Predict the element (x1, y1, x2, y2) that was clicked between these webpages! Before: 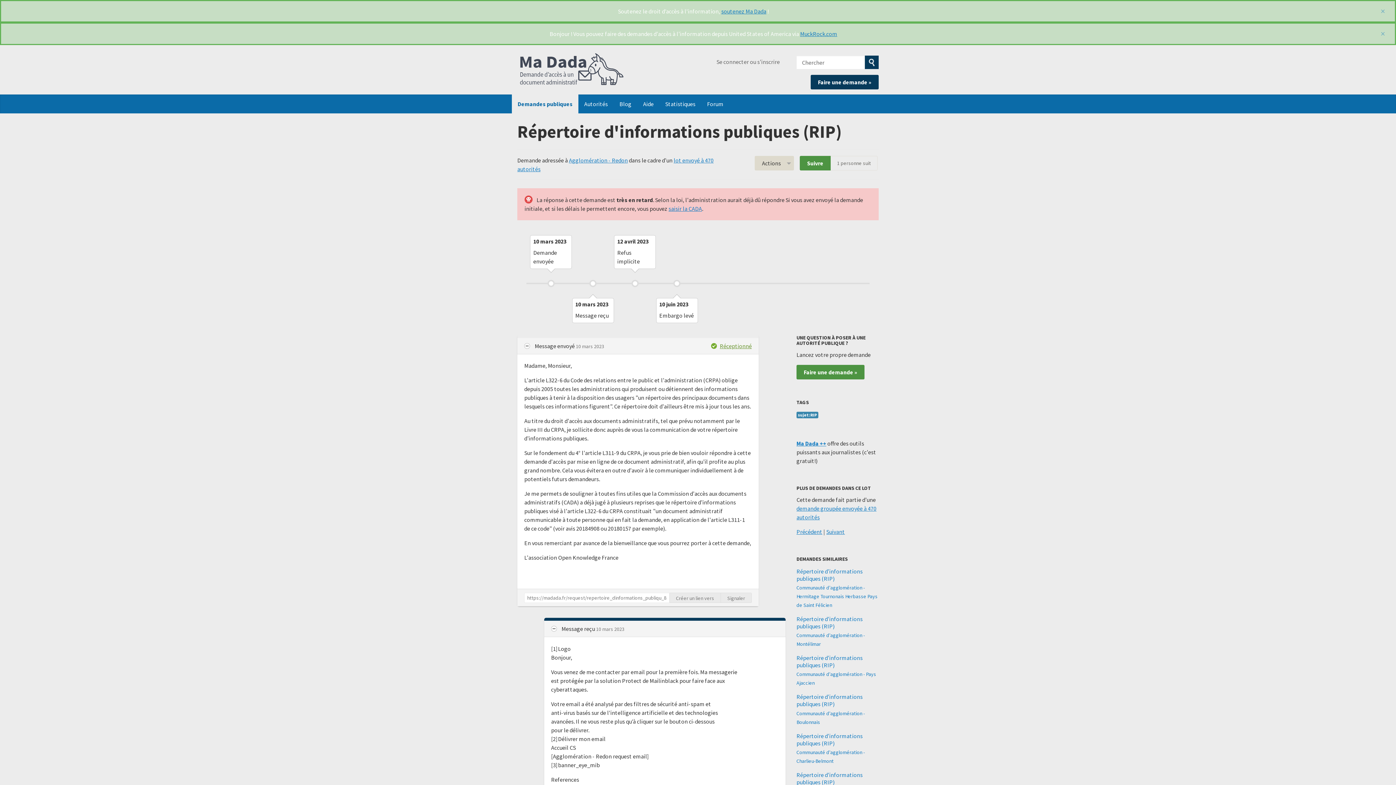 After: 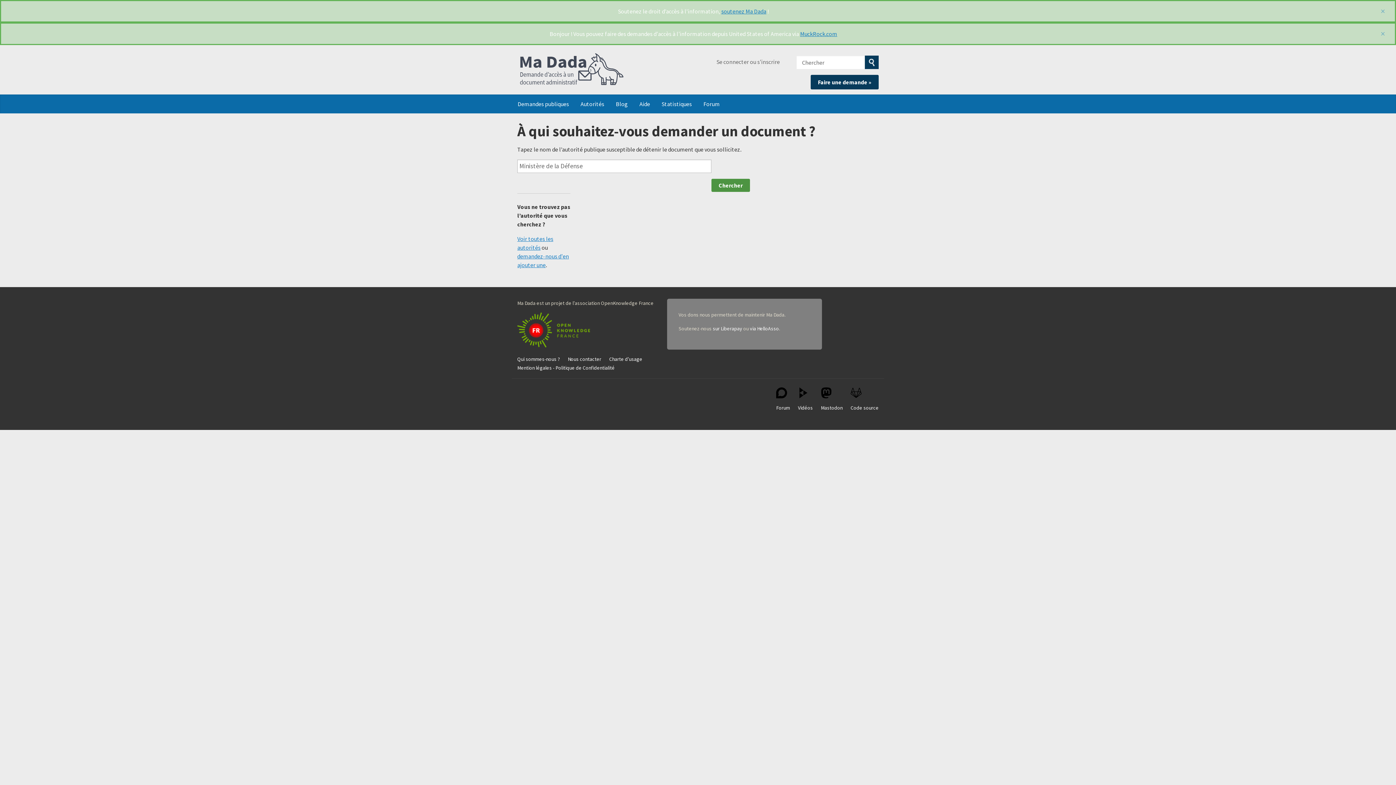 Action: label: Faire une demande » bbox: (796, 365, 864, 379)